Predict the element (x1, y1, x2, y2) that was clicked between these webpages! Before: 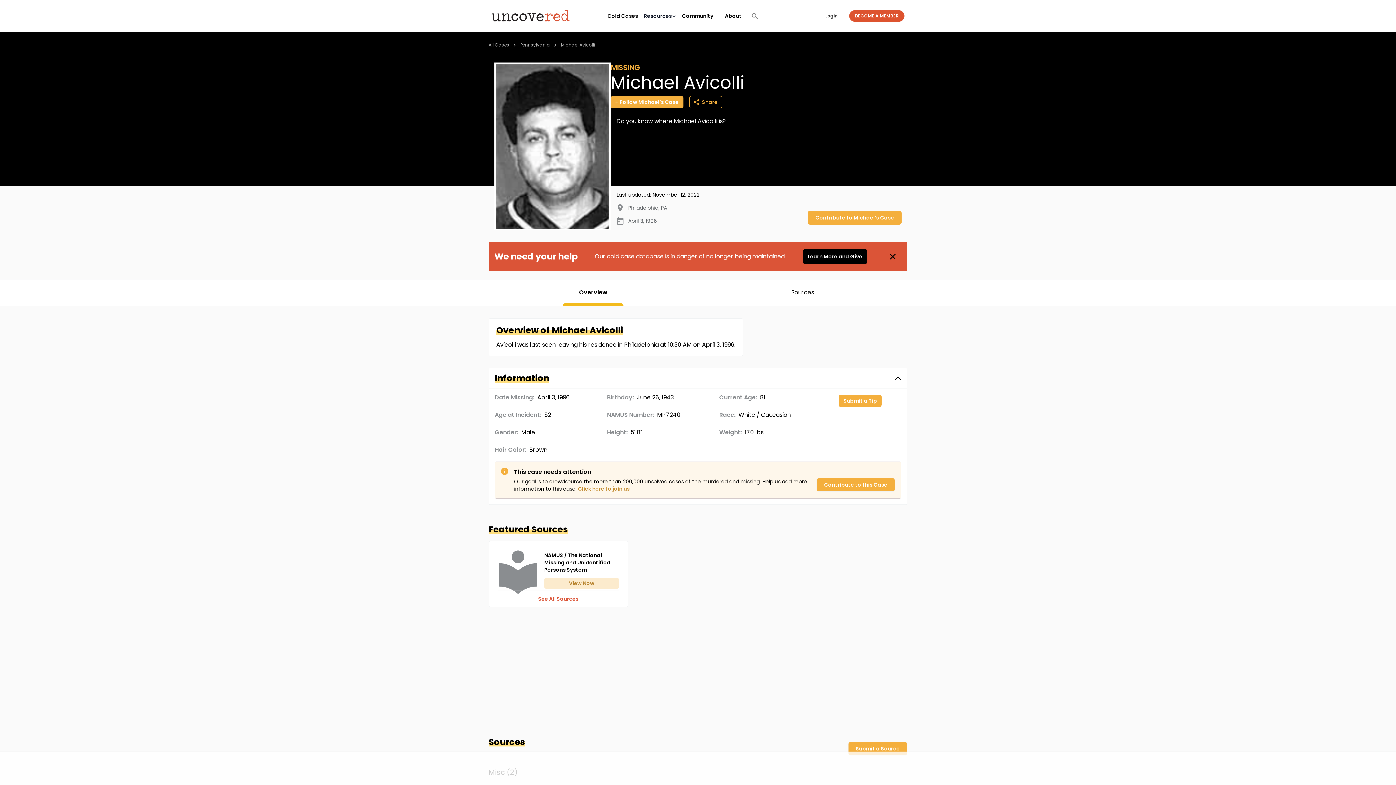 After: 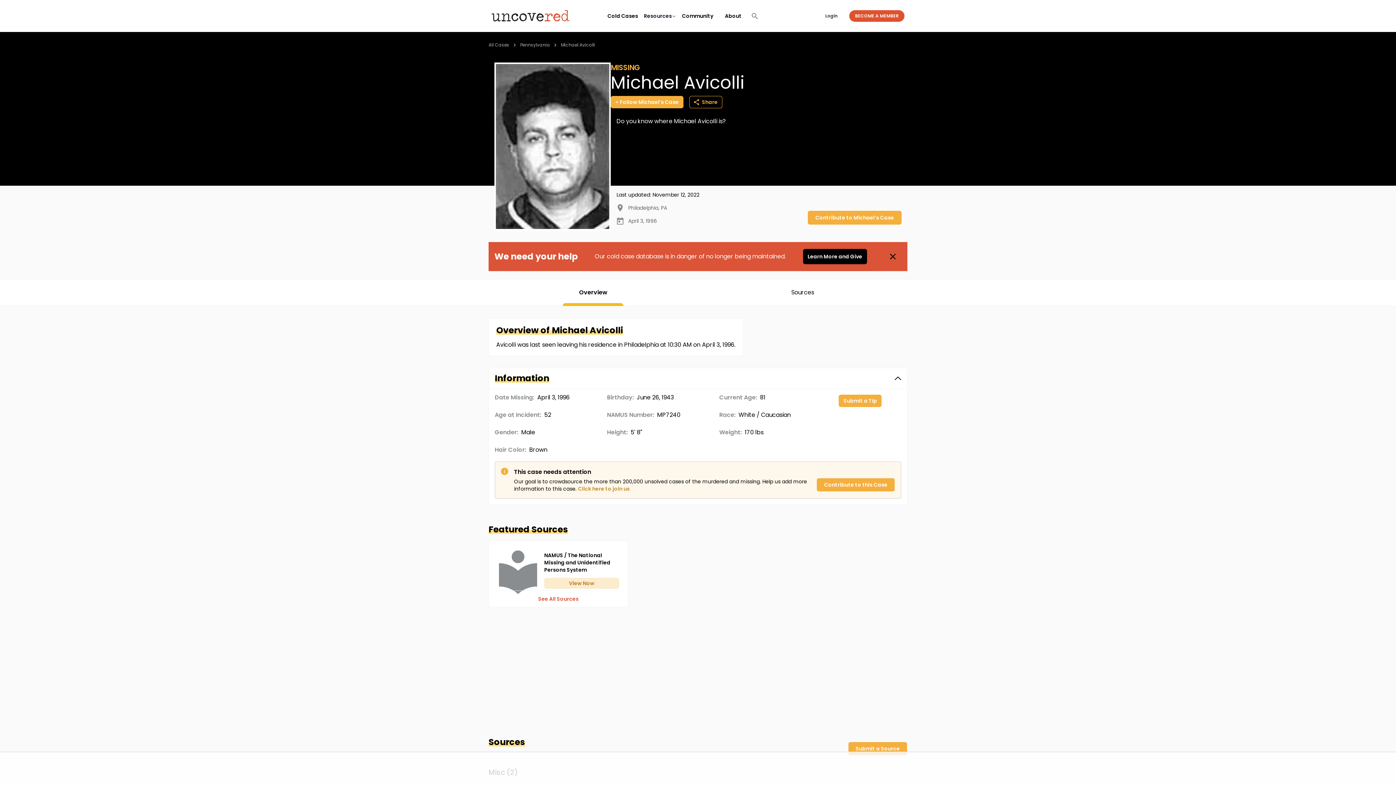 Action: label: See All Sources bbox: (497, 591, 619, 607)